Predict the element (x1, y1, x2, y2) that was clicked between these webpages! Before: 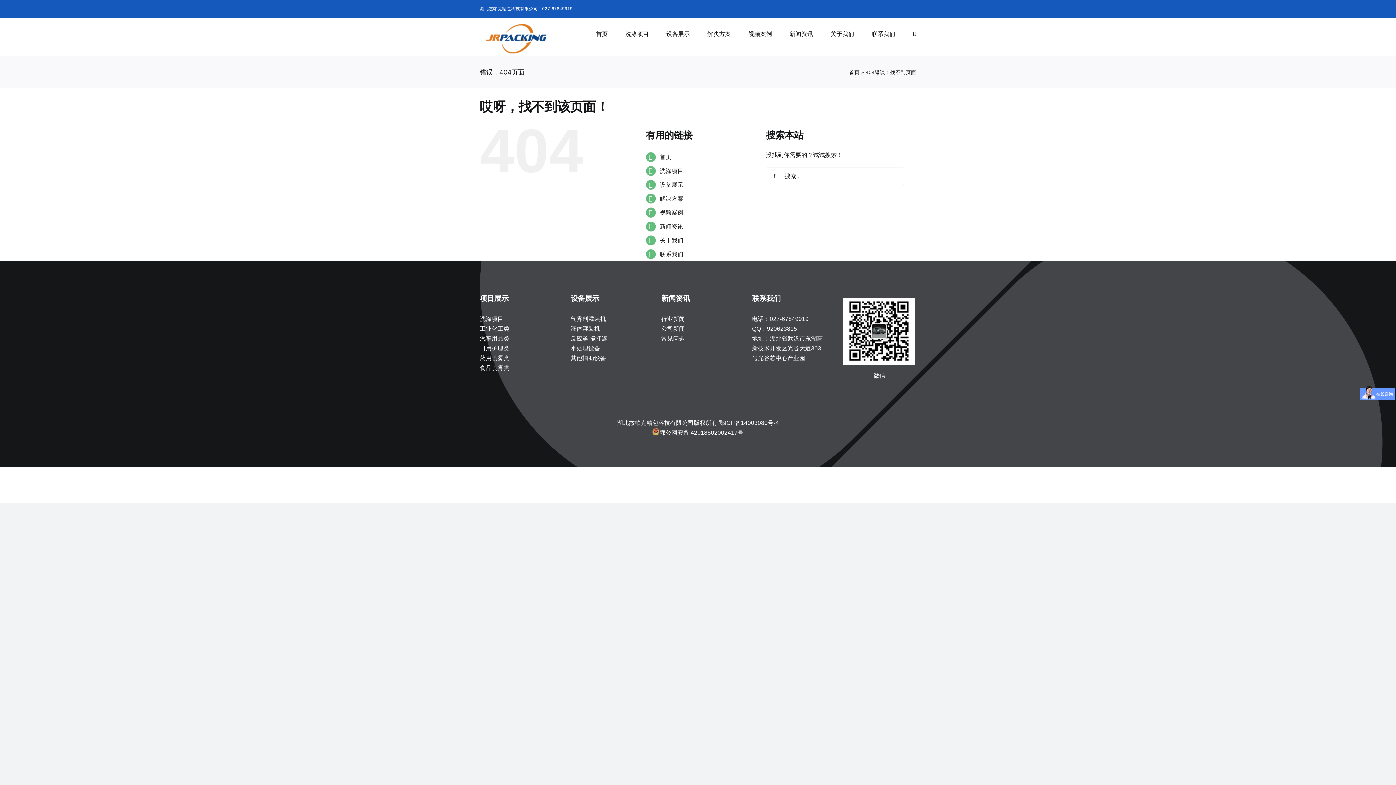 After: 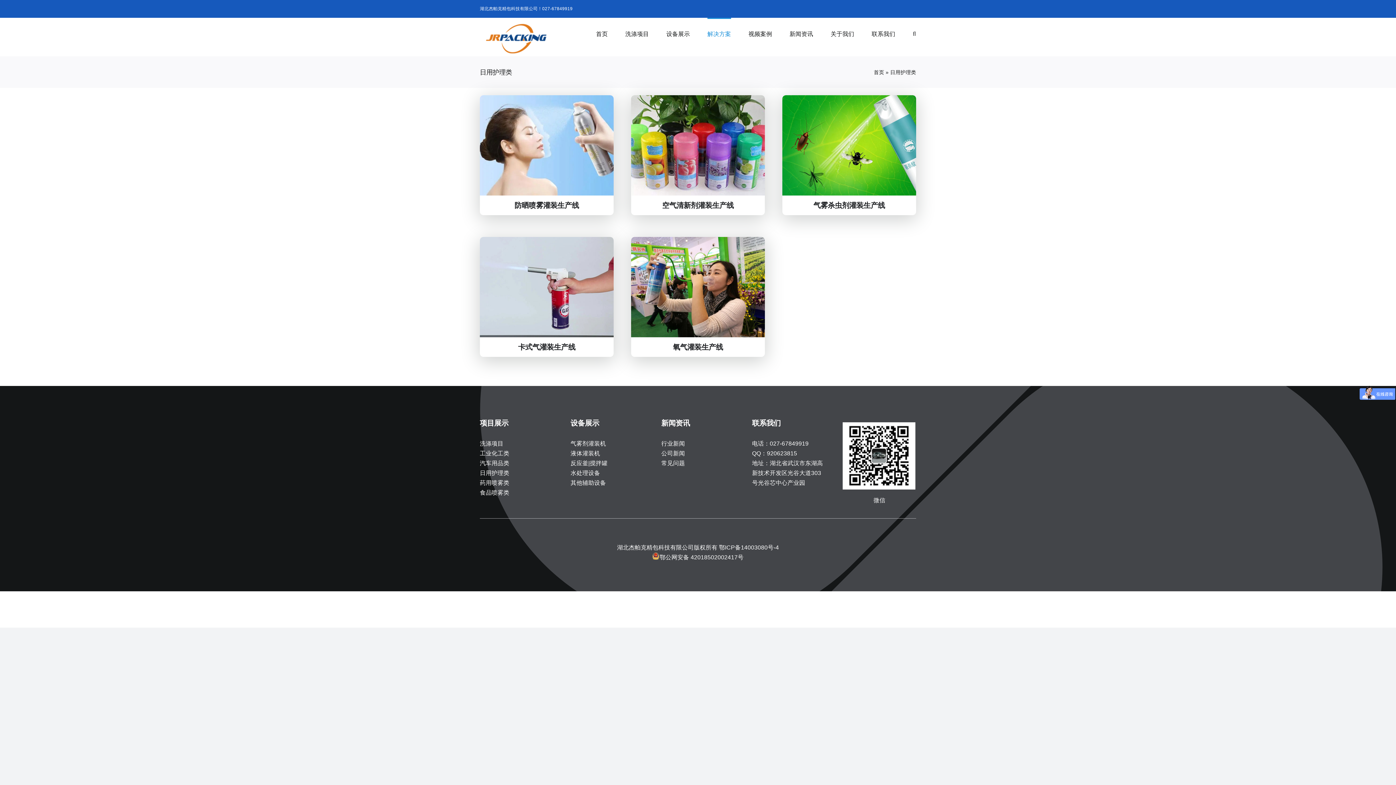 Action: label: 日用护理类 bbox: (479, 345, 509, 351)